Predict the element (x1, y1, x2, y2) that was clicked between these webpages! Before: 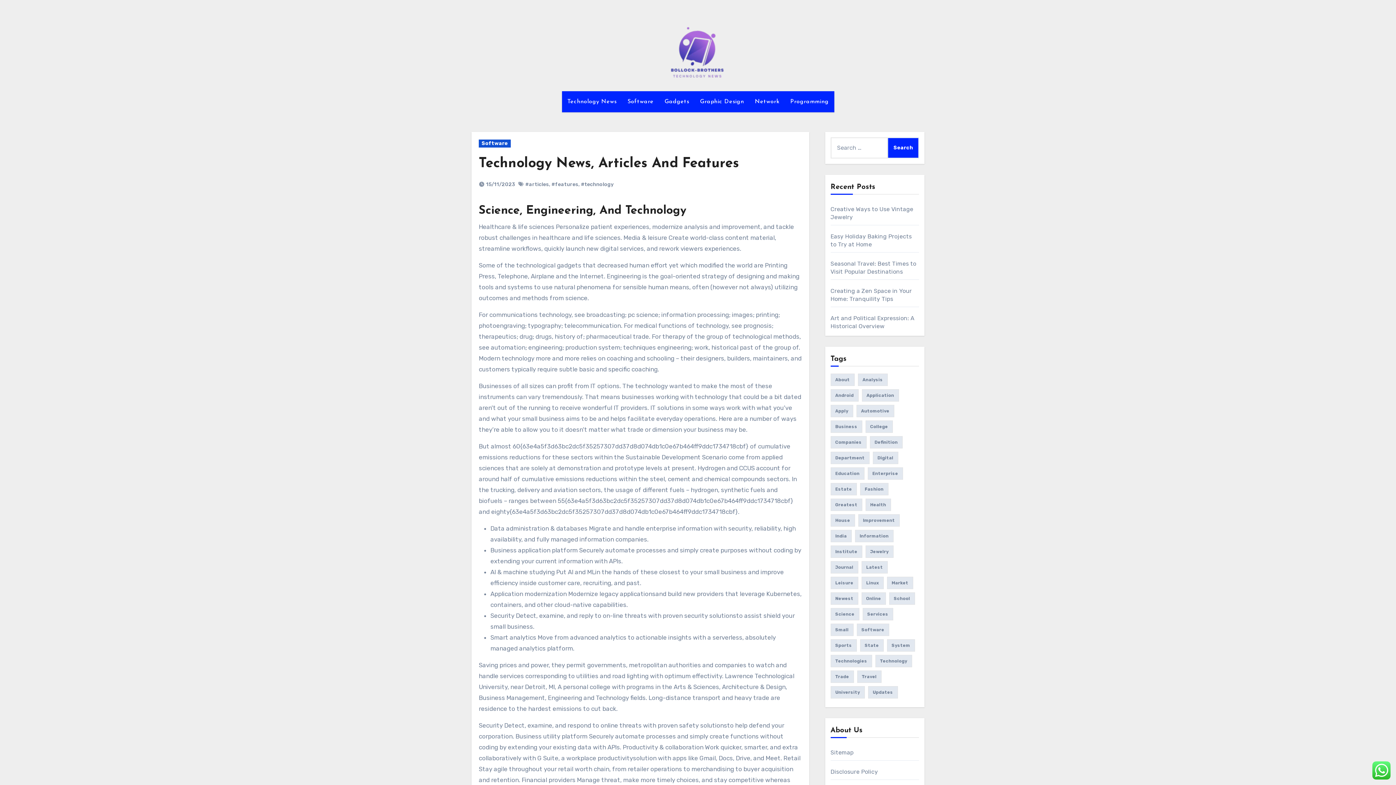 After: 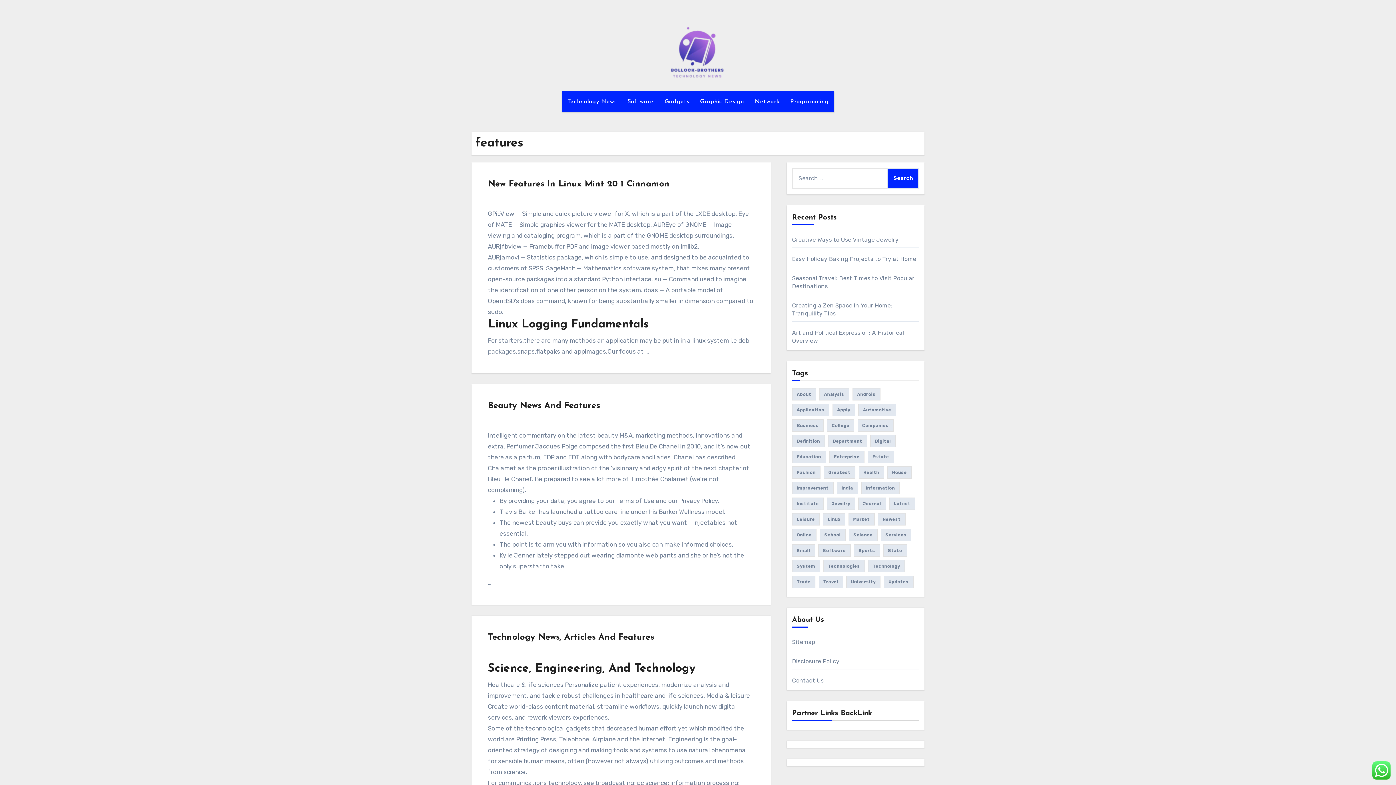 Action: bbox: (551, 181, 578, 187) label: #features